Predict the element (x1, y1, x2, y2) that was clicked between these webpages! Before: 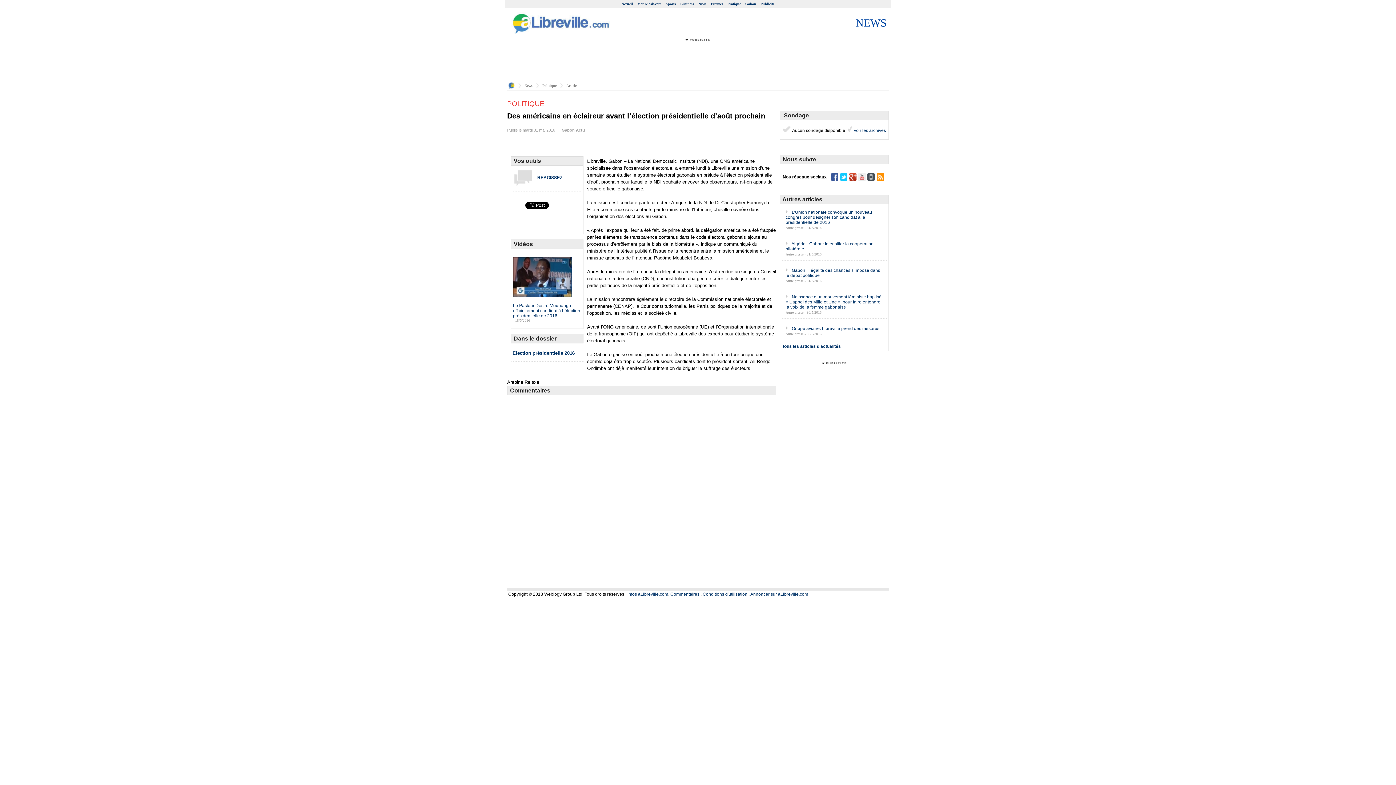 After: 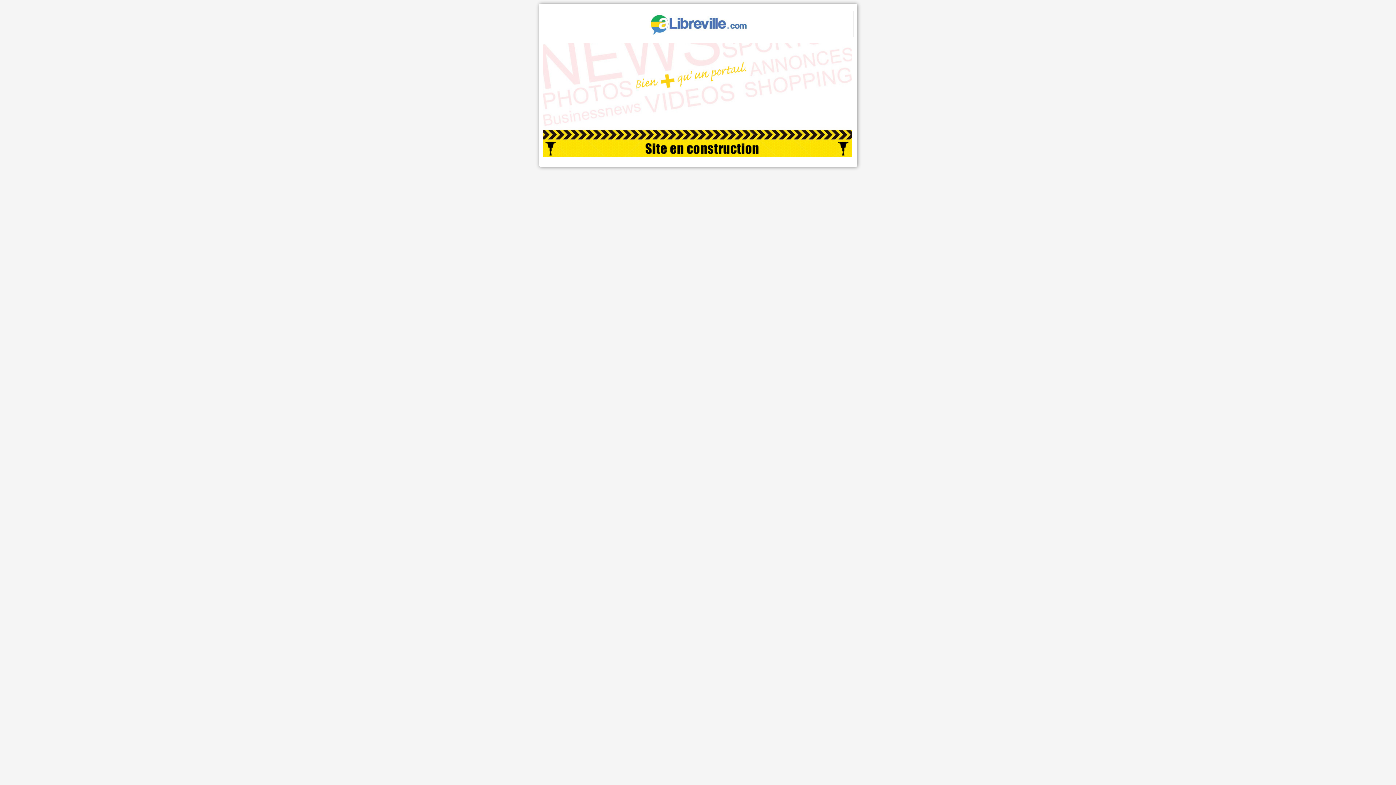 Action: bbox: (680, 1, 694, 5) label: Business